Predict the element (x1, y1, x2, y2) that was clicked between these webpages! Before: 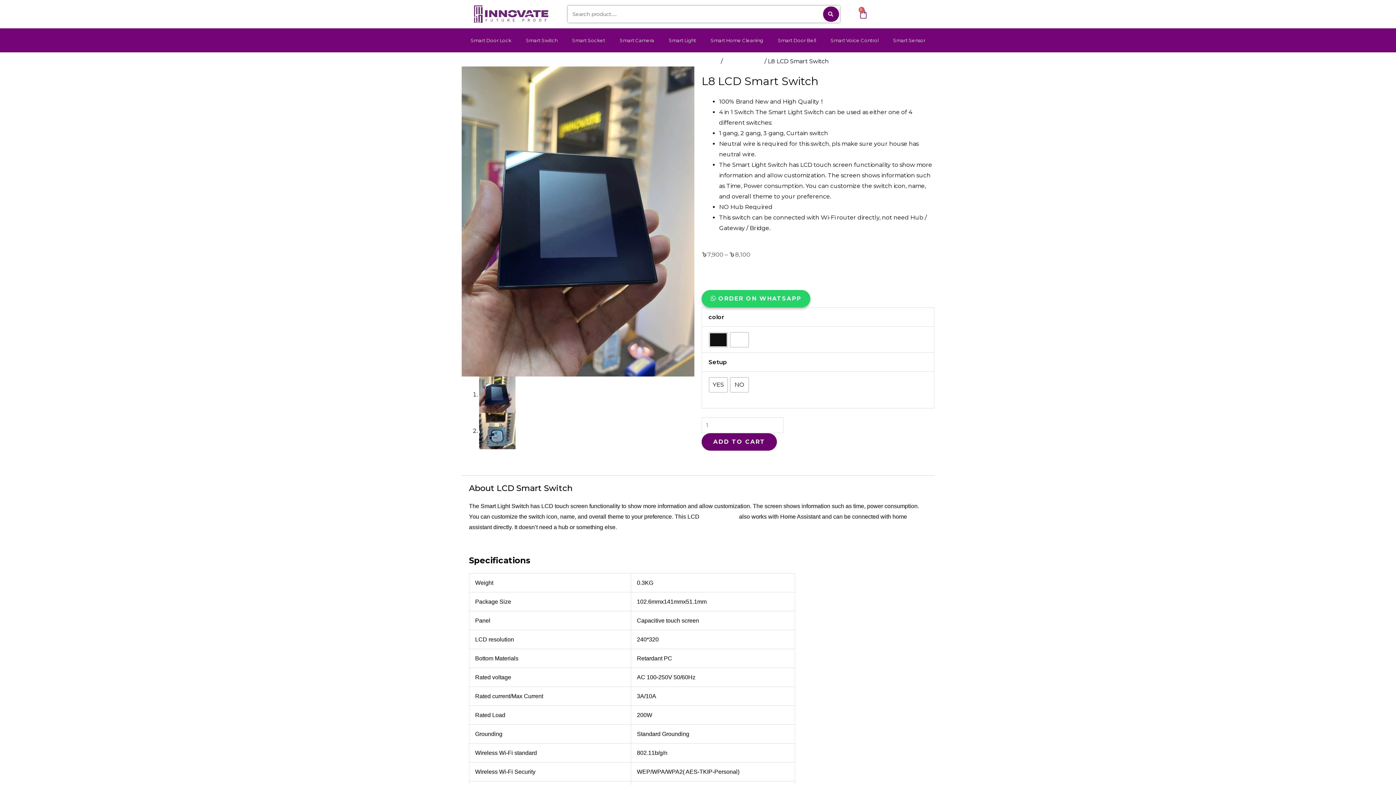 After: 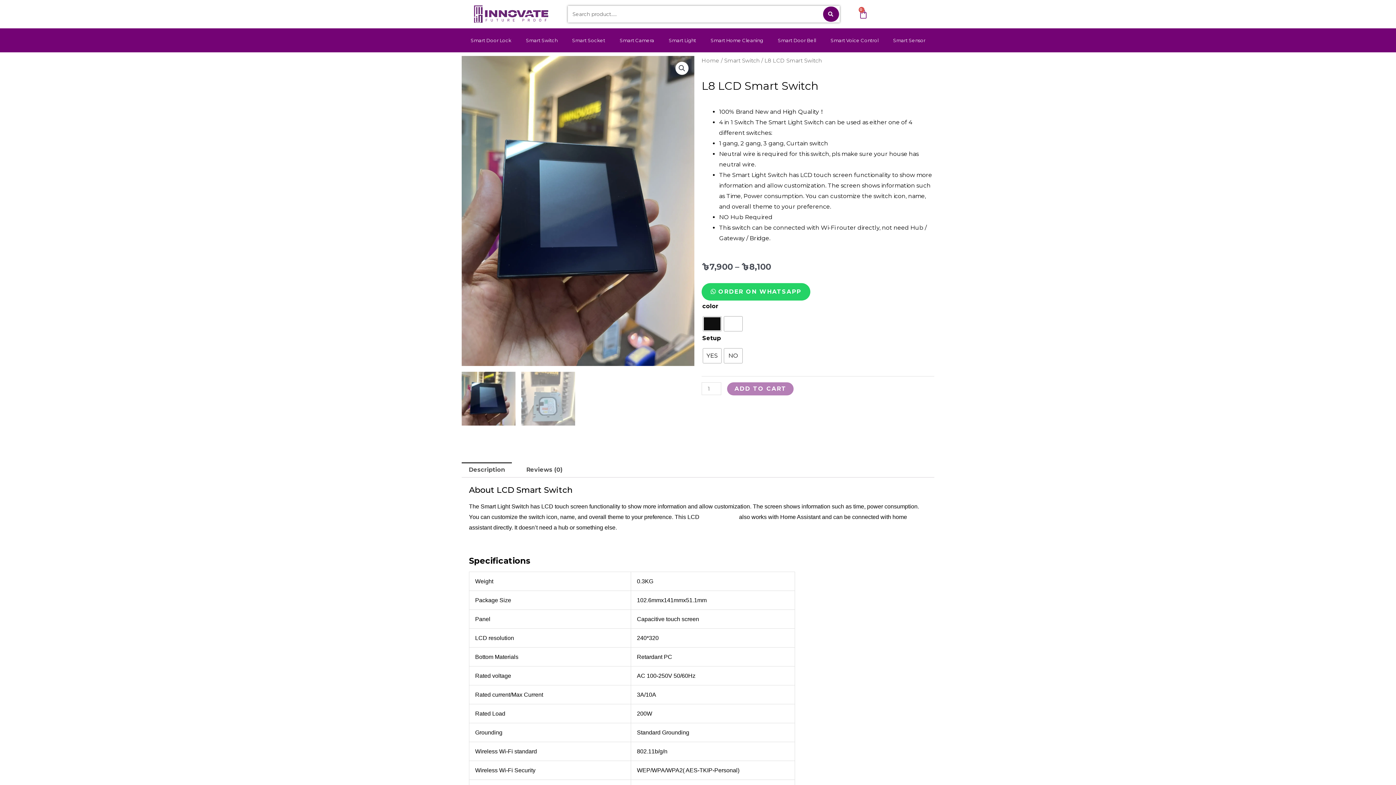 Action: label: Clear options bbox: (708, 395, 723, 402)